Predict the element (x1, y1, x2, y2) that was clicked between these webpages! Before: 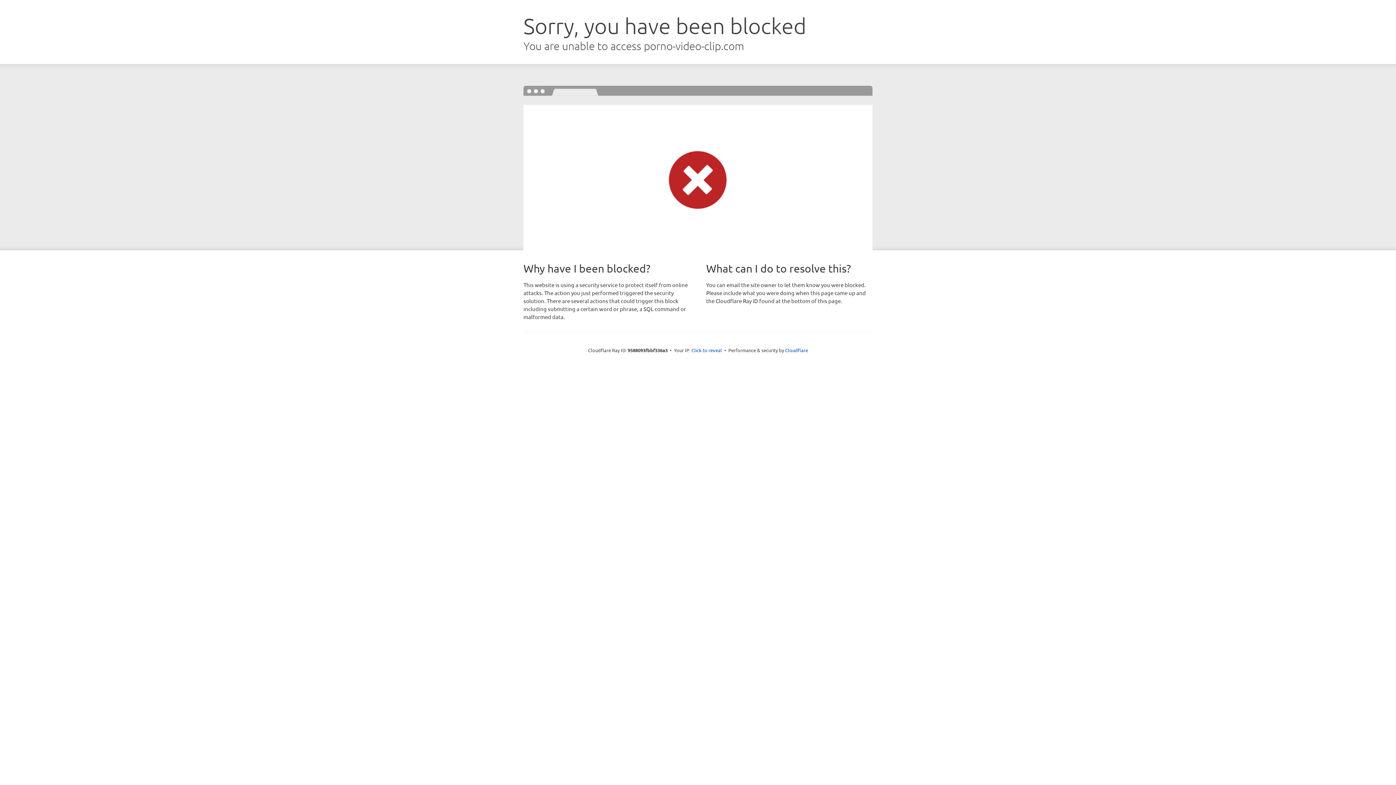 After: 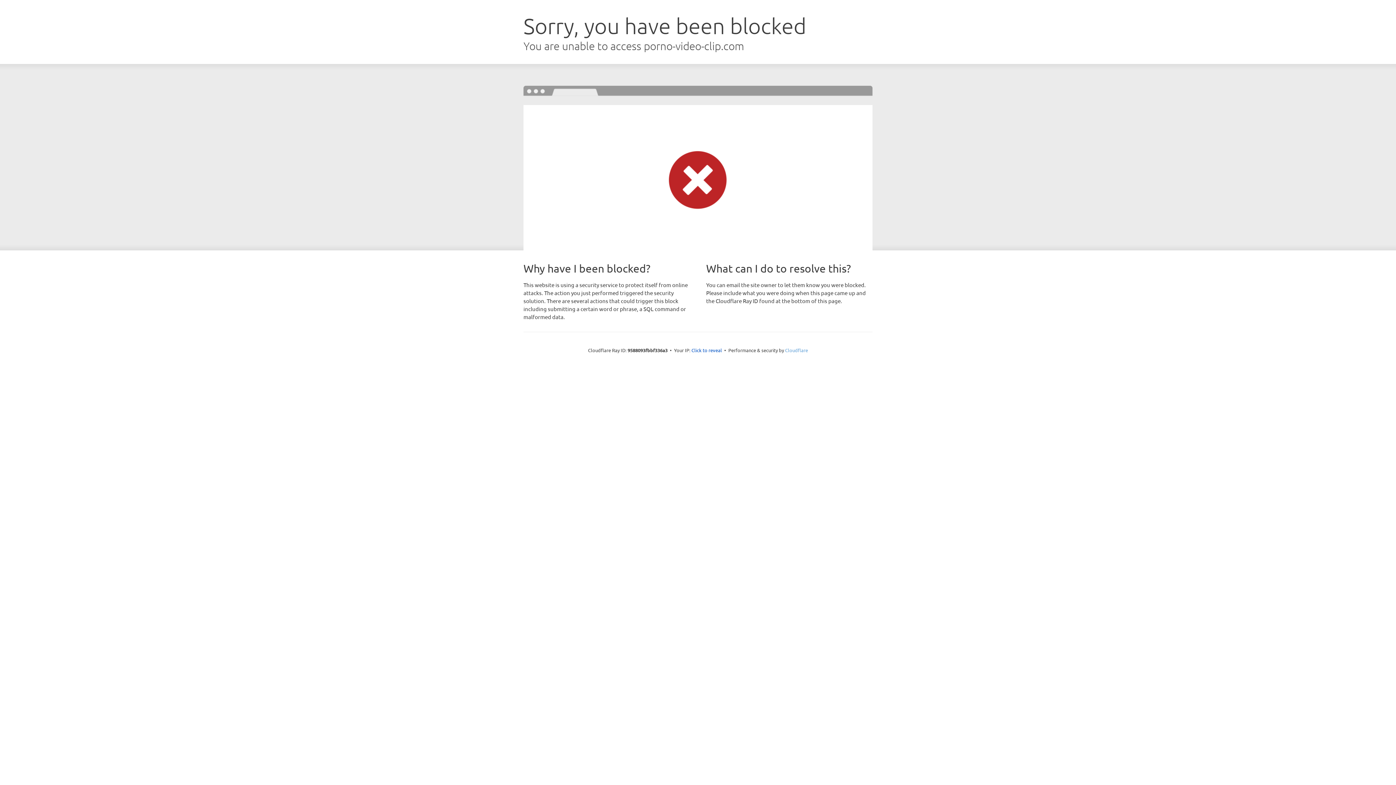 Action: bbox: (785, 347, 808, 353) label: Cloudflare